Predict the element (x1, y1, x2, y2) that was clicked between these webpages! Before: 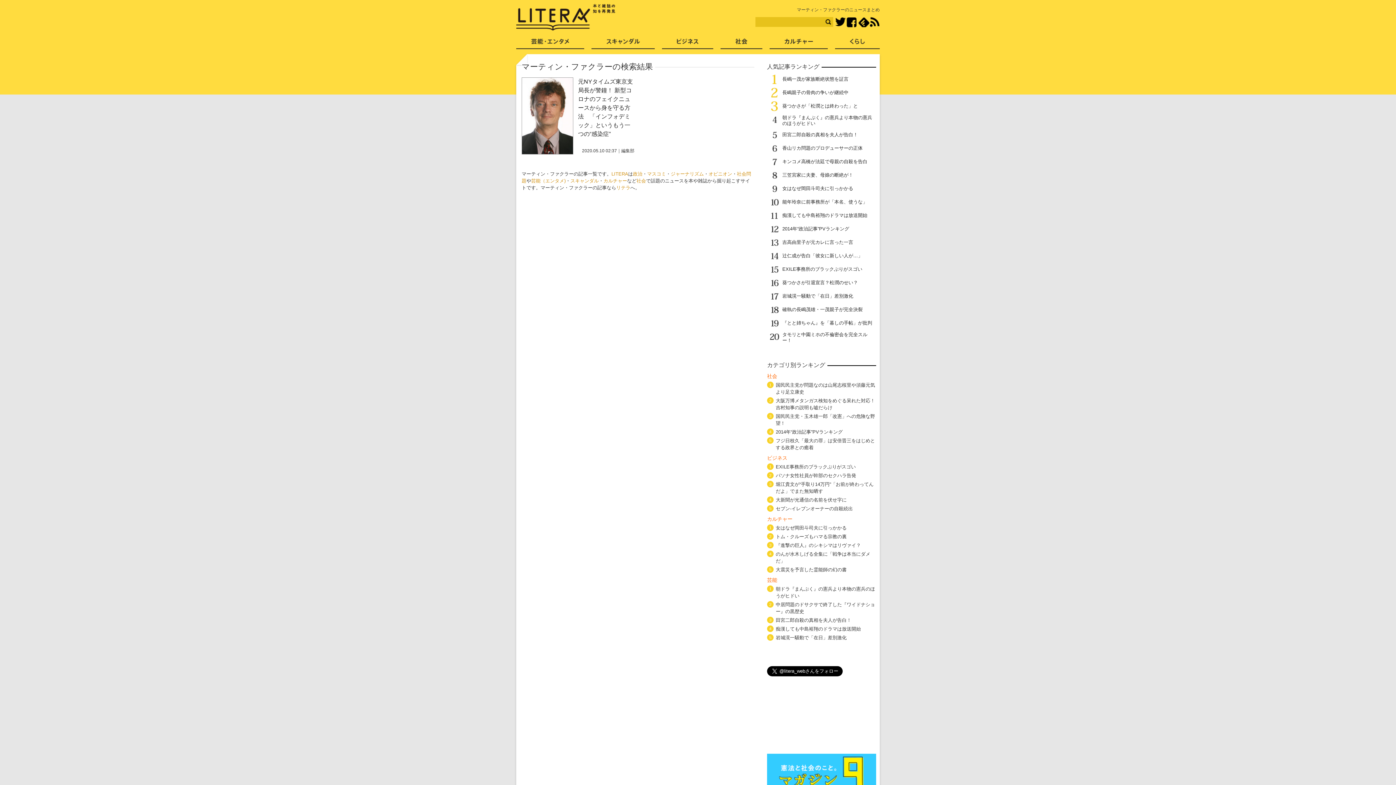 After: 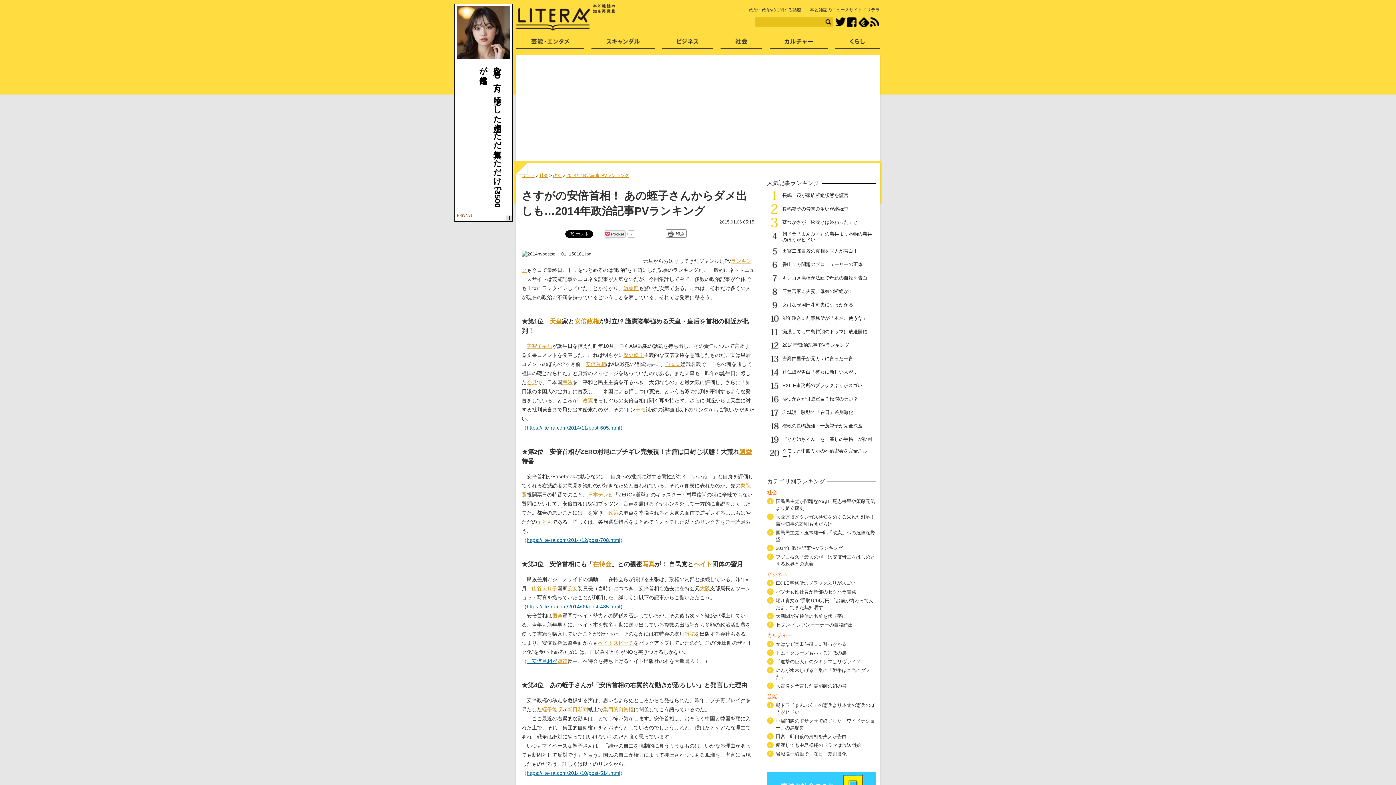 Action: label: 2014年“政治記事”PVランキング bbox: (782, 226, 849, 231)